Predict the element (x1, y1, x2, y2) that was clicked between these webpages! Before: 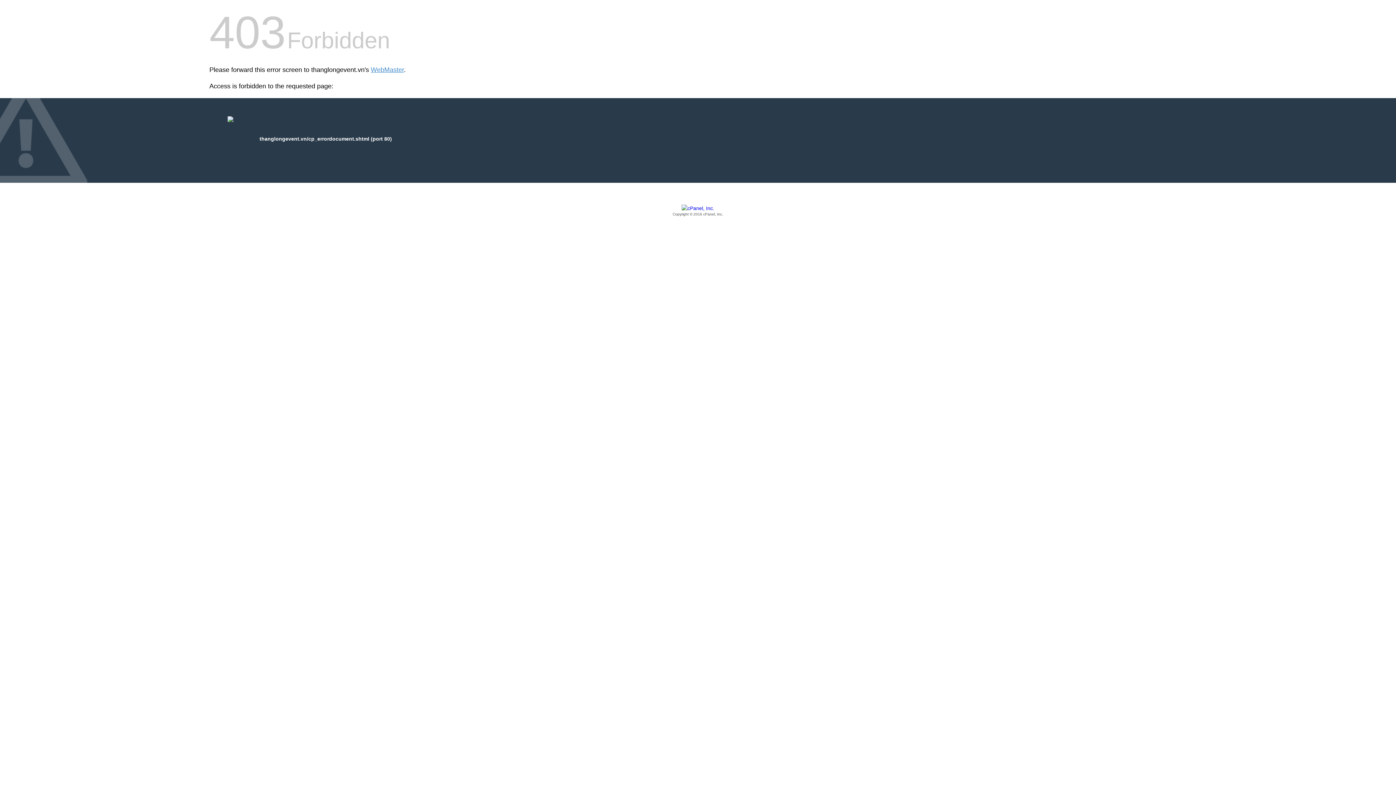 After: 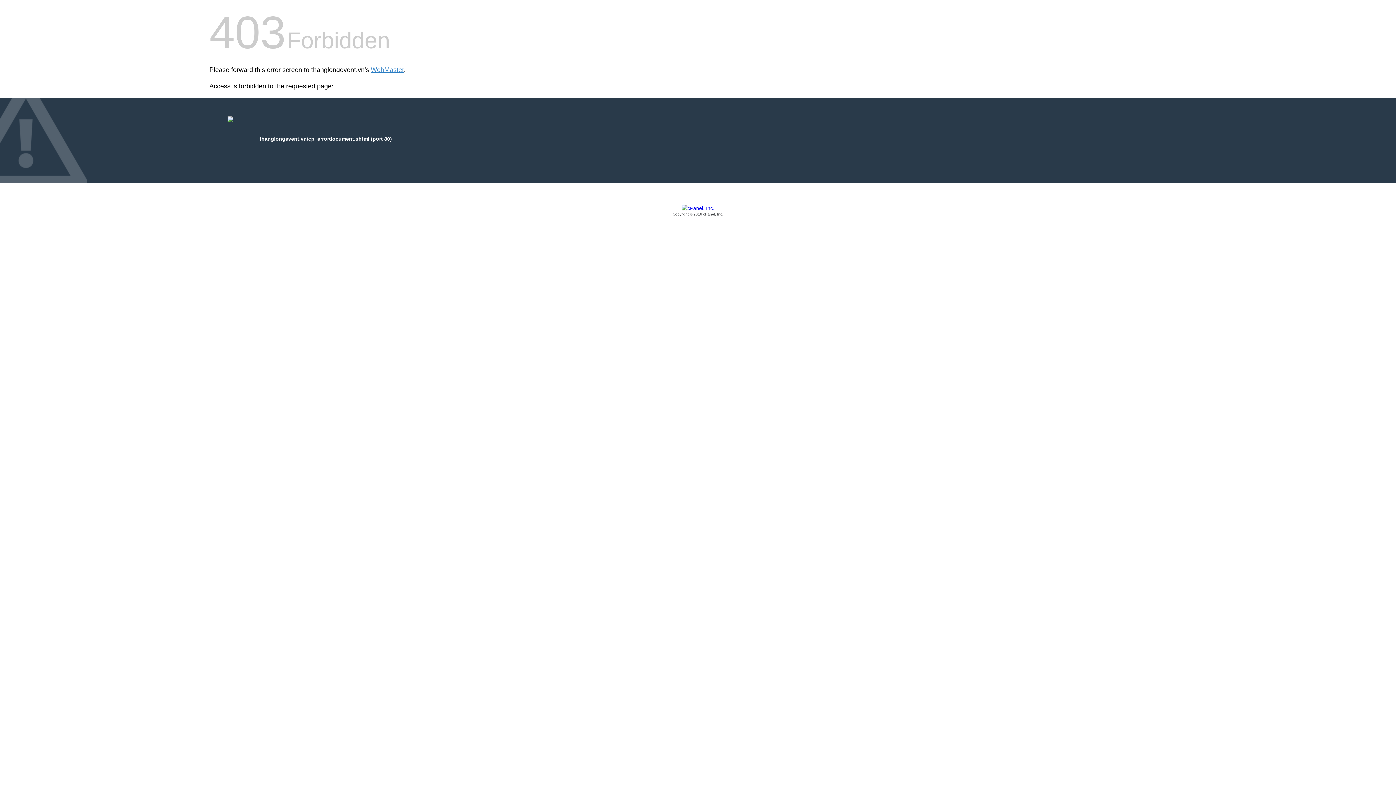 Action: label: Copyright © 2016 cPanel, Inc. bbox: (209, 205, 1186, 217)